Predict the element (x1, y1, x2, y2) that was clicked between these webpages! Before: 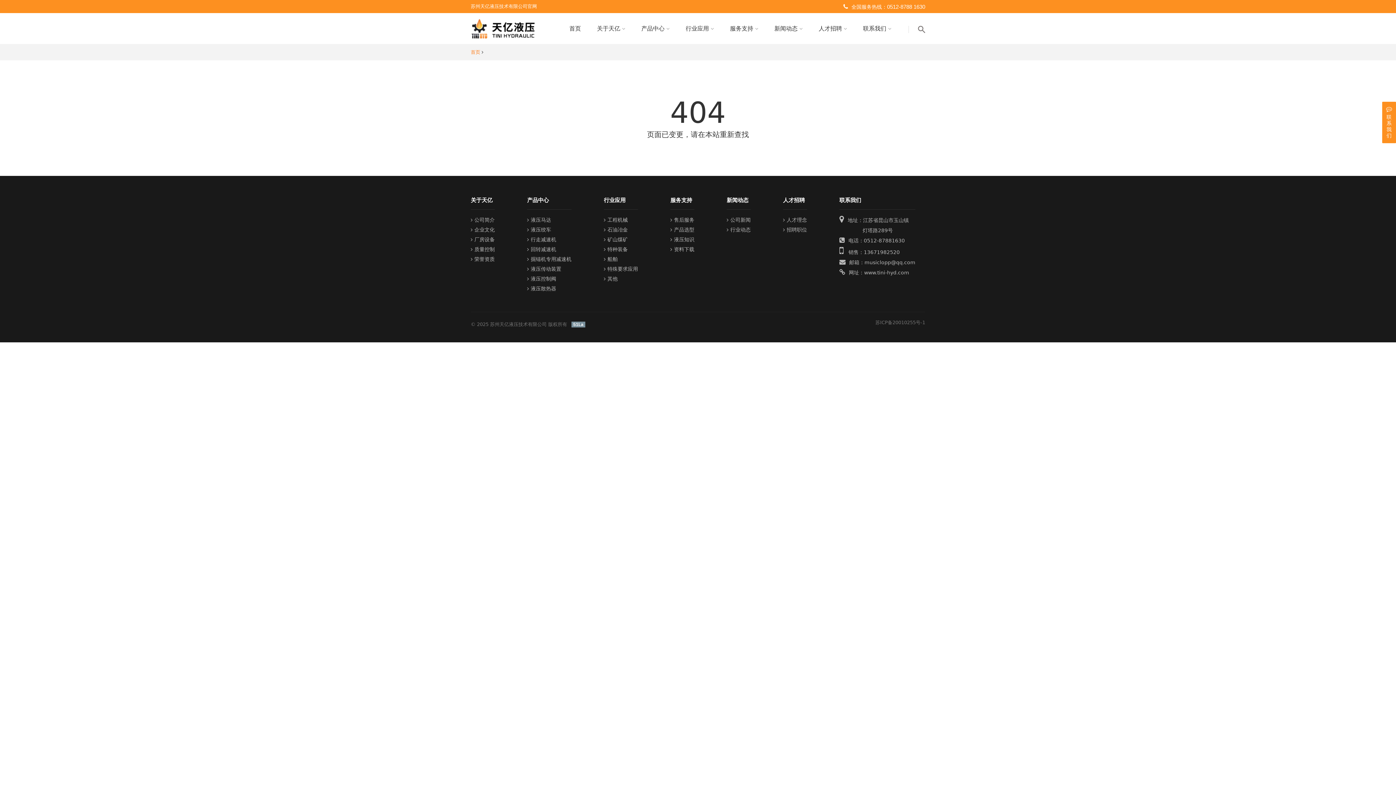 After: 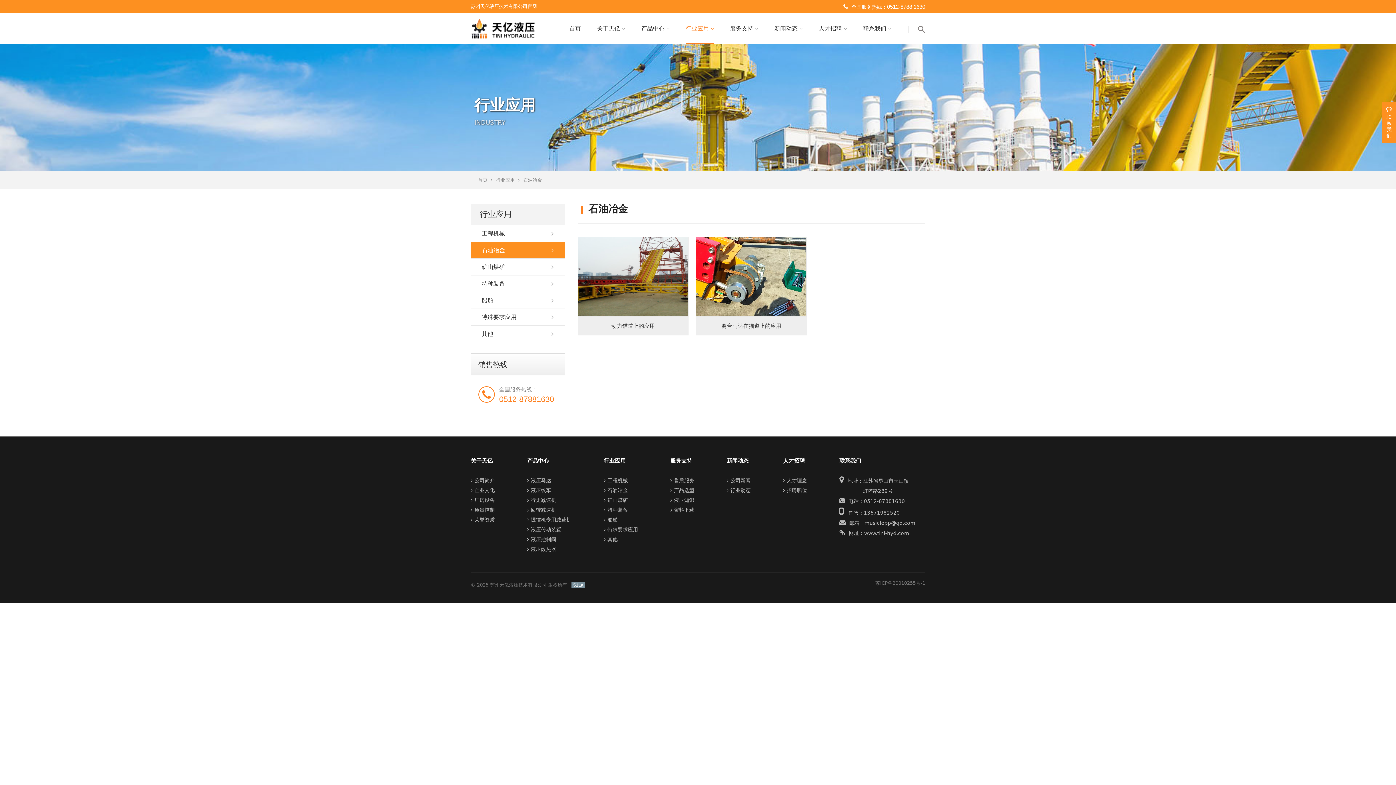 Action: label: 石油冶金 bbox: (604, 225, 638, 234)